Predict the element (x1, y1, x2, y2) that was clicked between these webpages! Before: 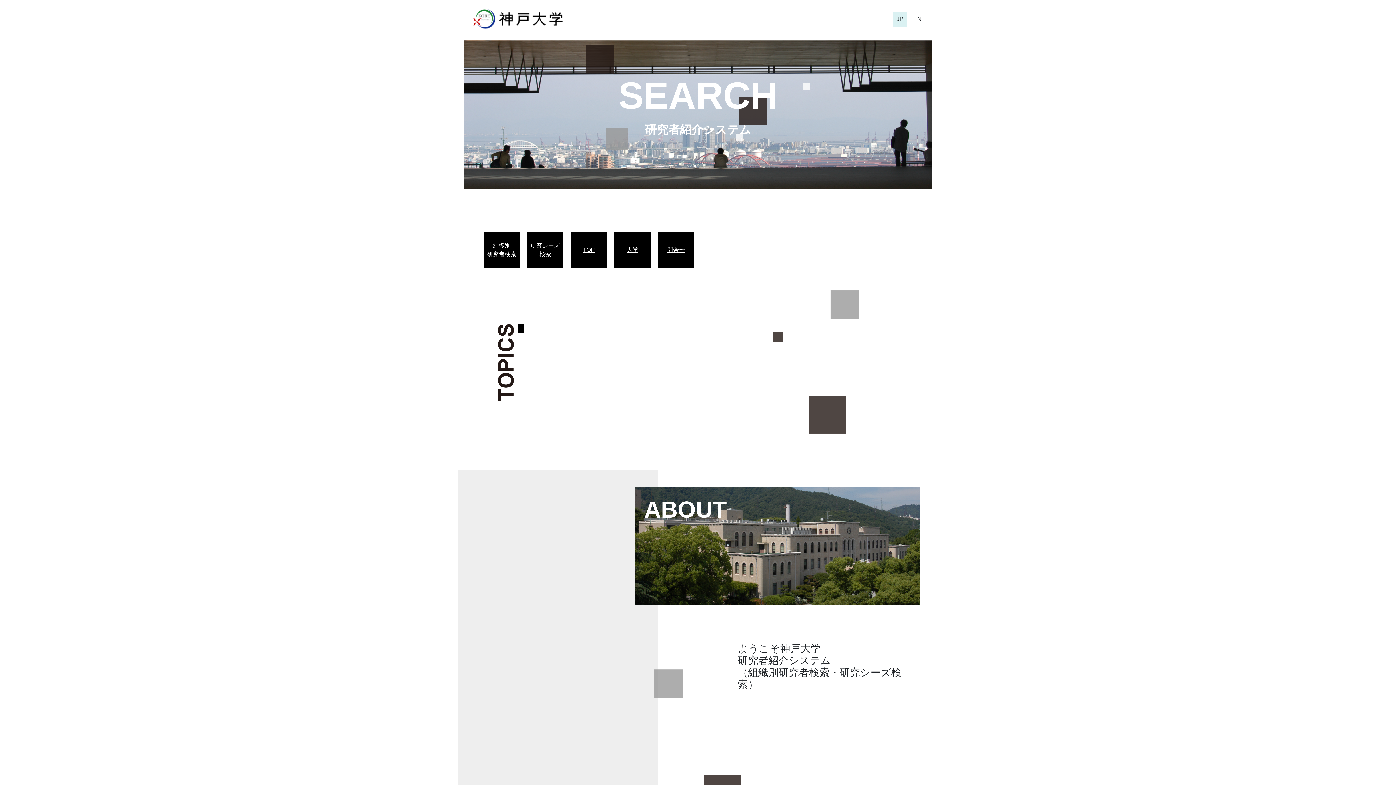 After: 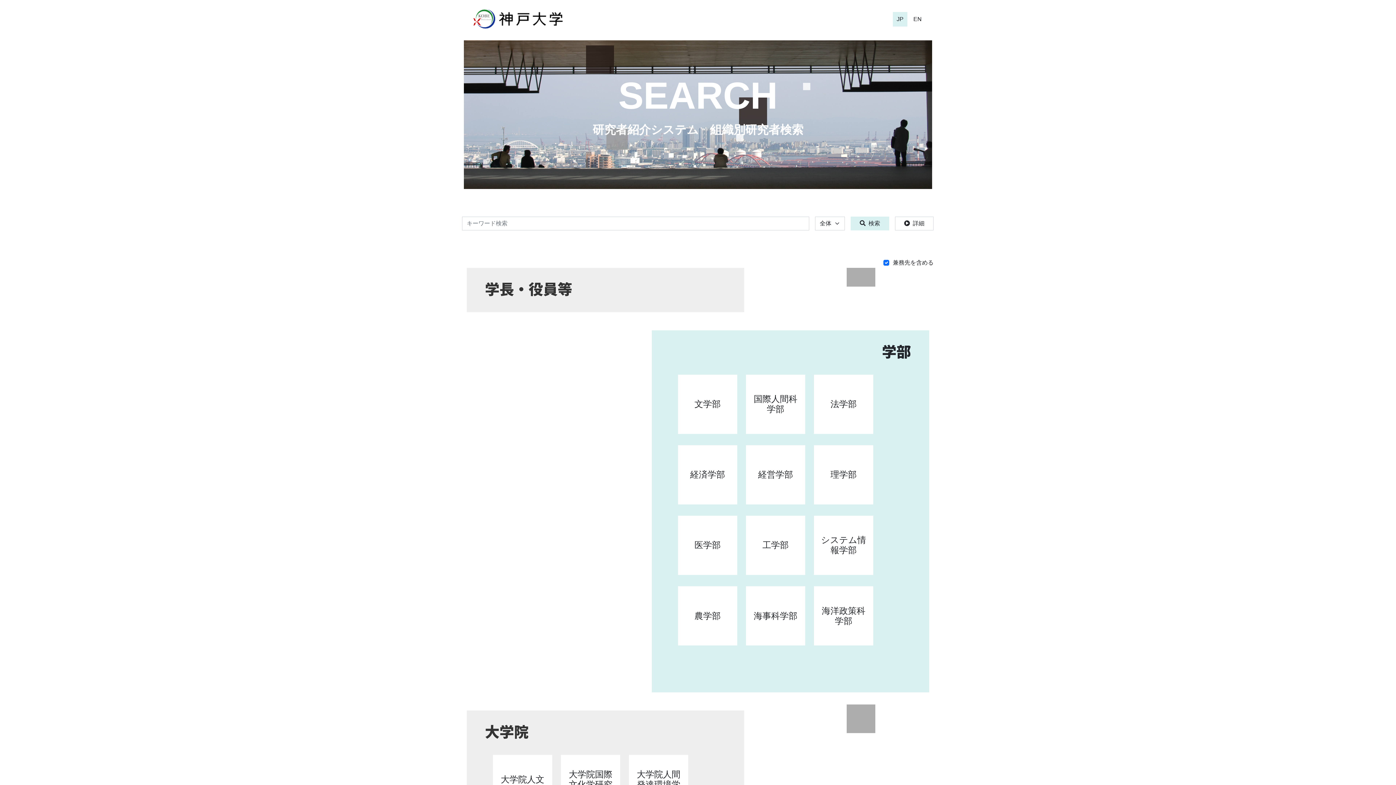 Action: label: 組織別
研究者検索 bbox: (487, 241, 516, 258)